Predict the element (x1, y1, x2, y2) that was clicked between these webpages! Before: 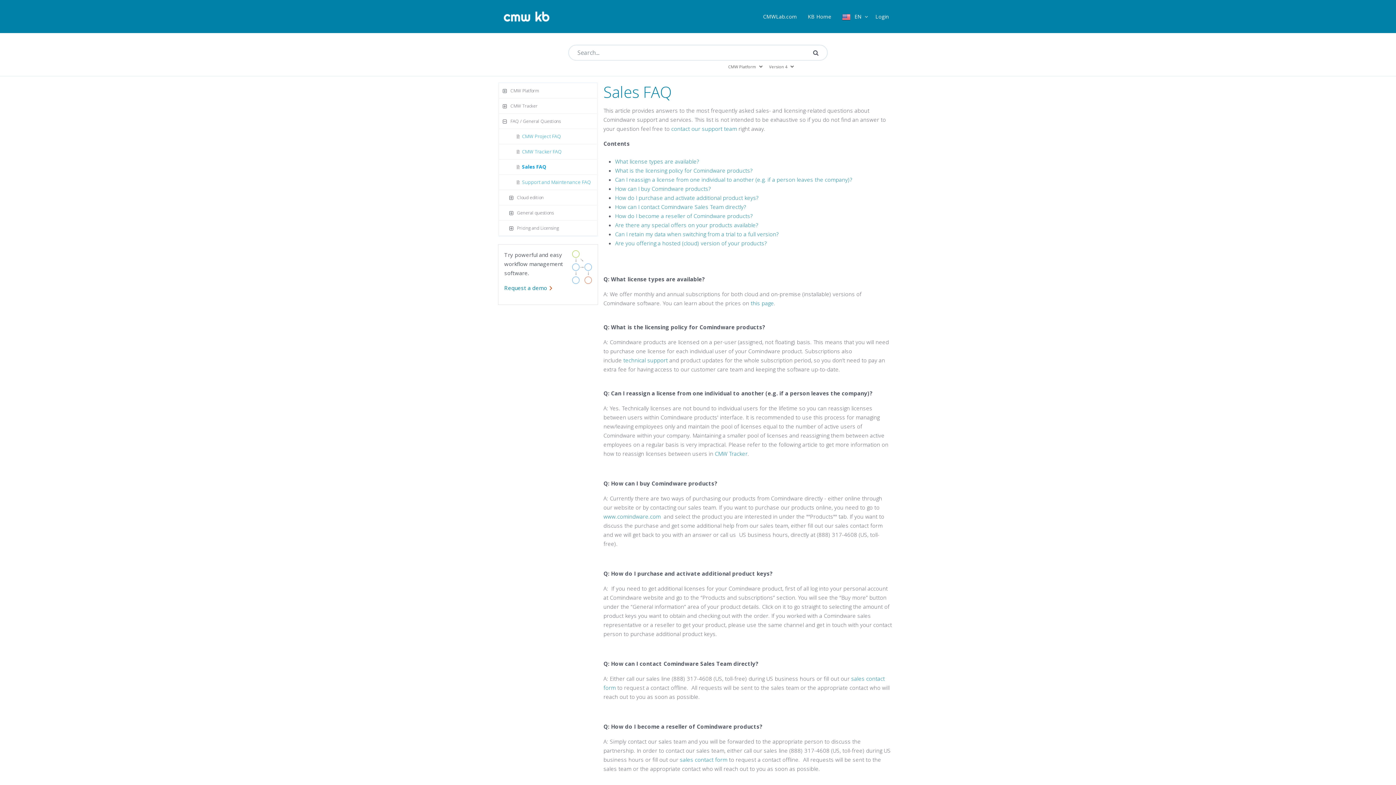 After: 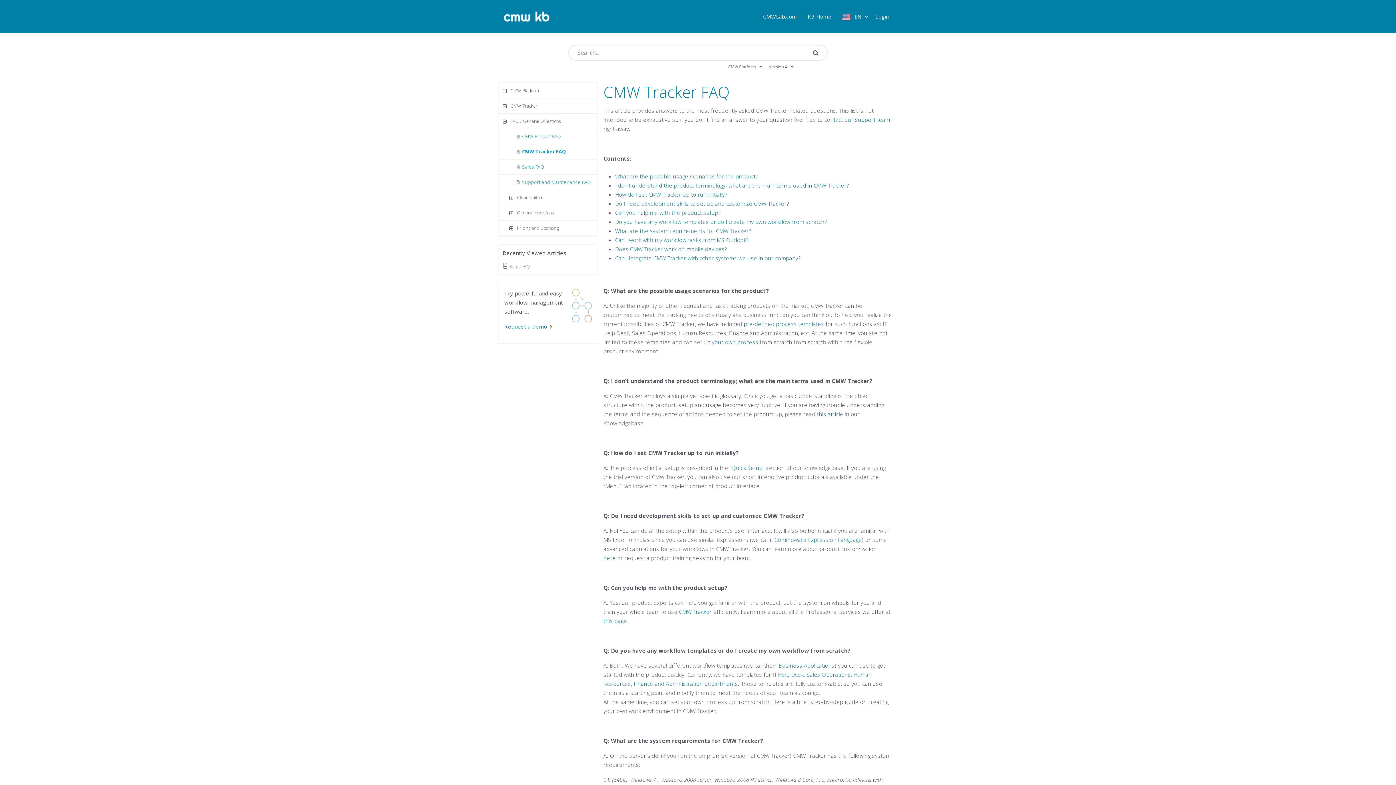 Action: label: CMW Tracker FAQ bbox: (521, 148, 564, 154)